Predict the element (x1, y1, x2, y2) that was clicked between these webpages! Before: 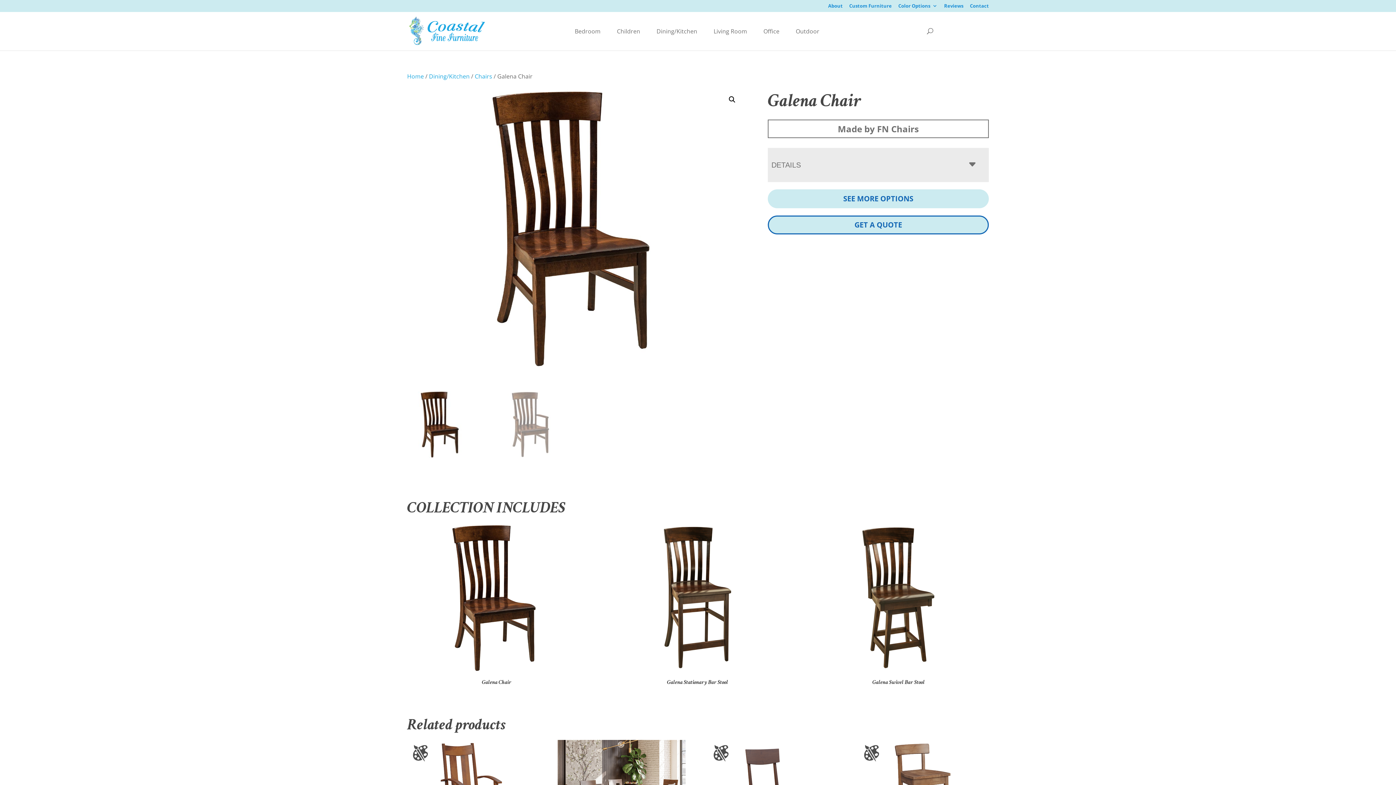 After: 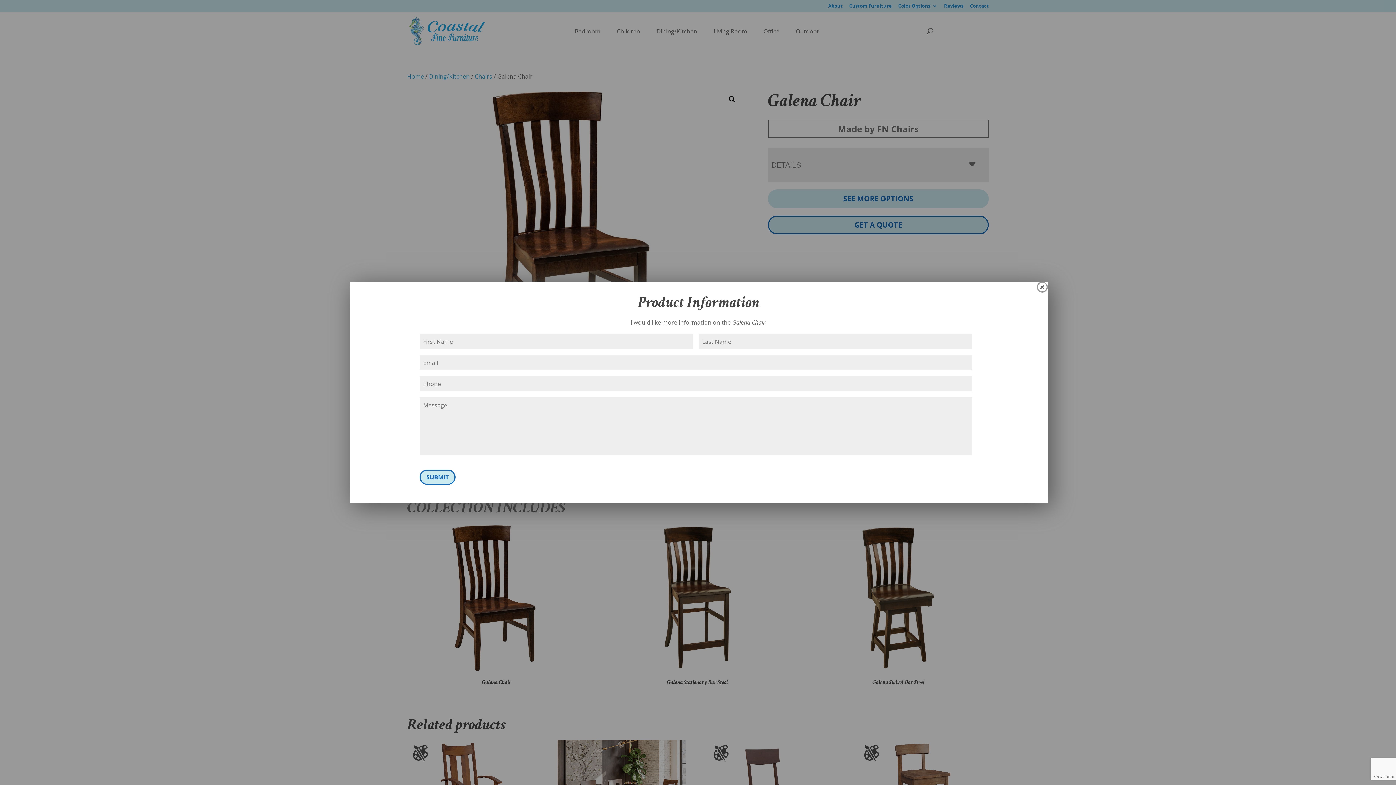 Action: label: GET A QUOTE bbox: (768, 215, 989, 234)